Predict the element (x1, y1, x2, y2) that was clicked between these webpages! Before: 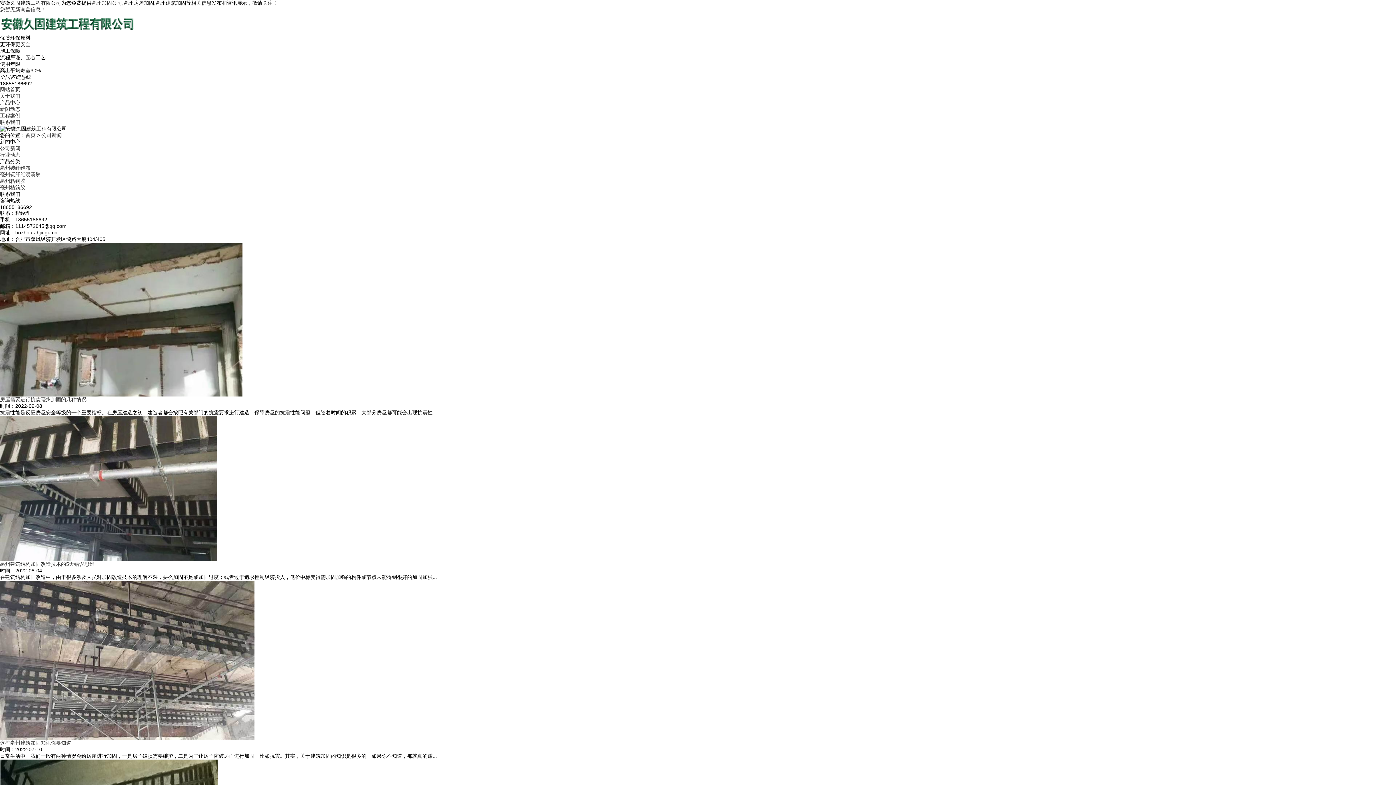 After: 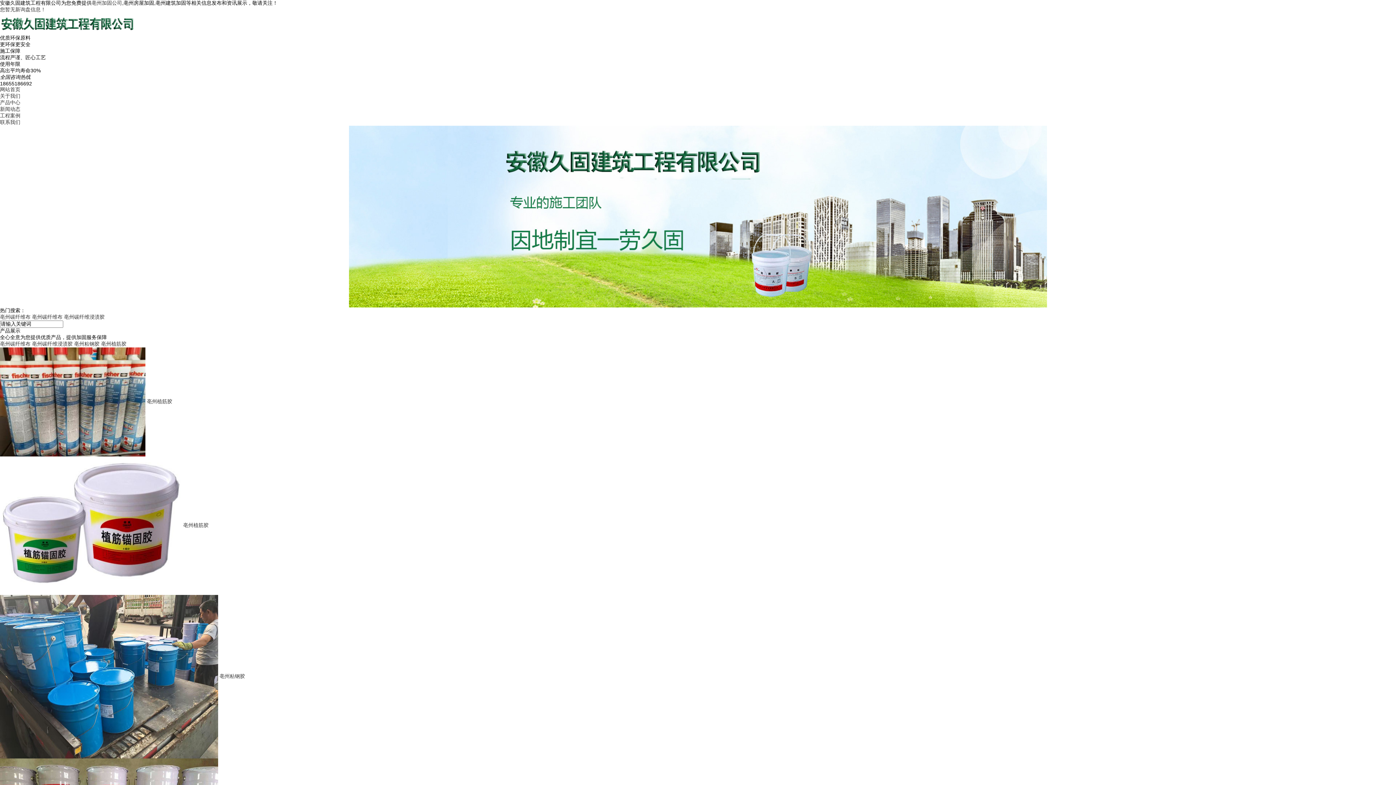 Action: label: 网站首页 bbox: (0, 86, 20, 92)